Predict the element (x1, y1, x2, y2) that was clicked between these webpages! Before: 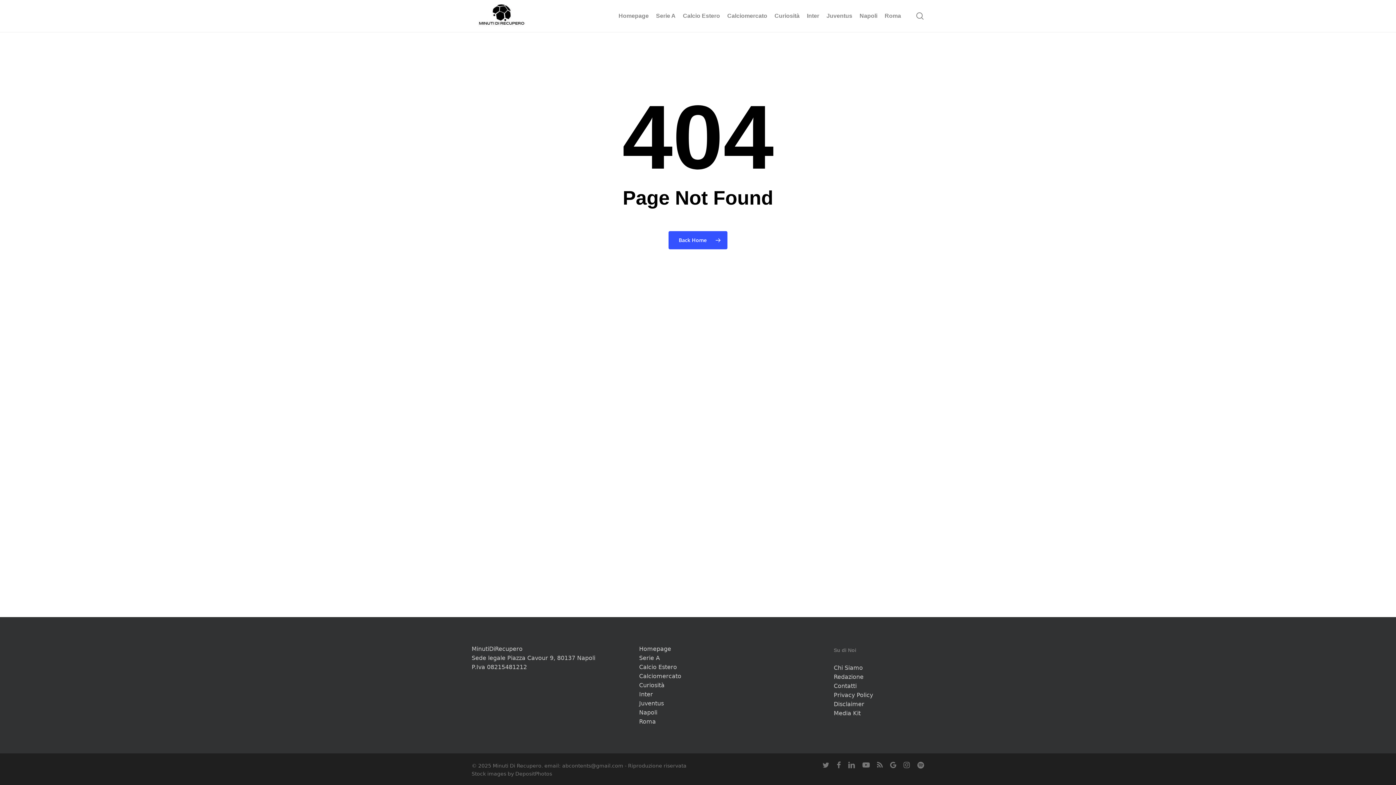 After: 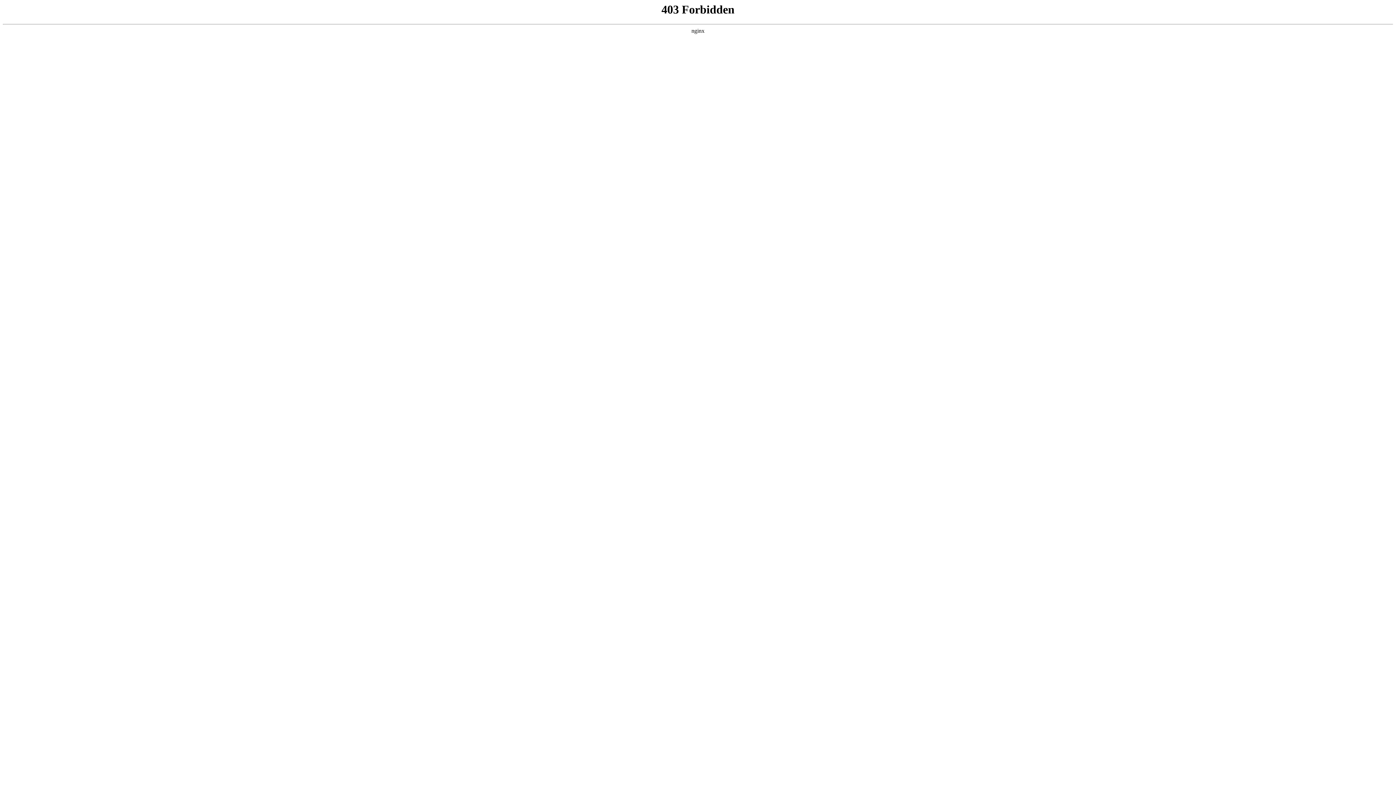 Action: label: DepositPhotos bbox: (515, 771, 552, 777)